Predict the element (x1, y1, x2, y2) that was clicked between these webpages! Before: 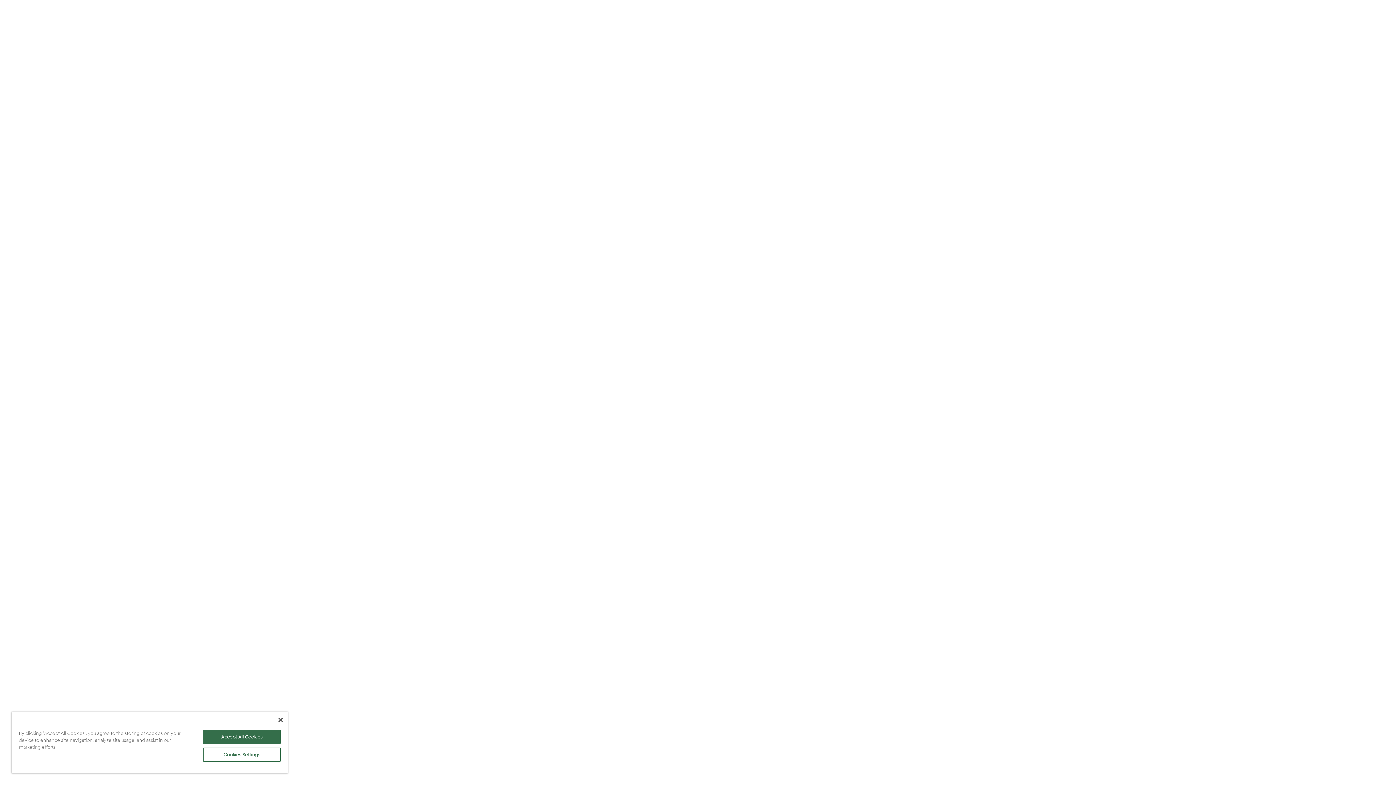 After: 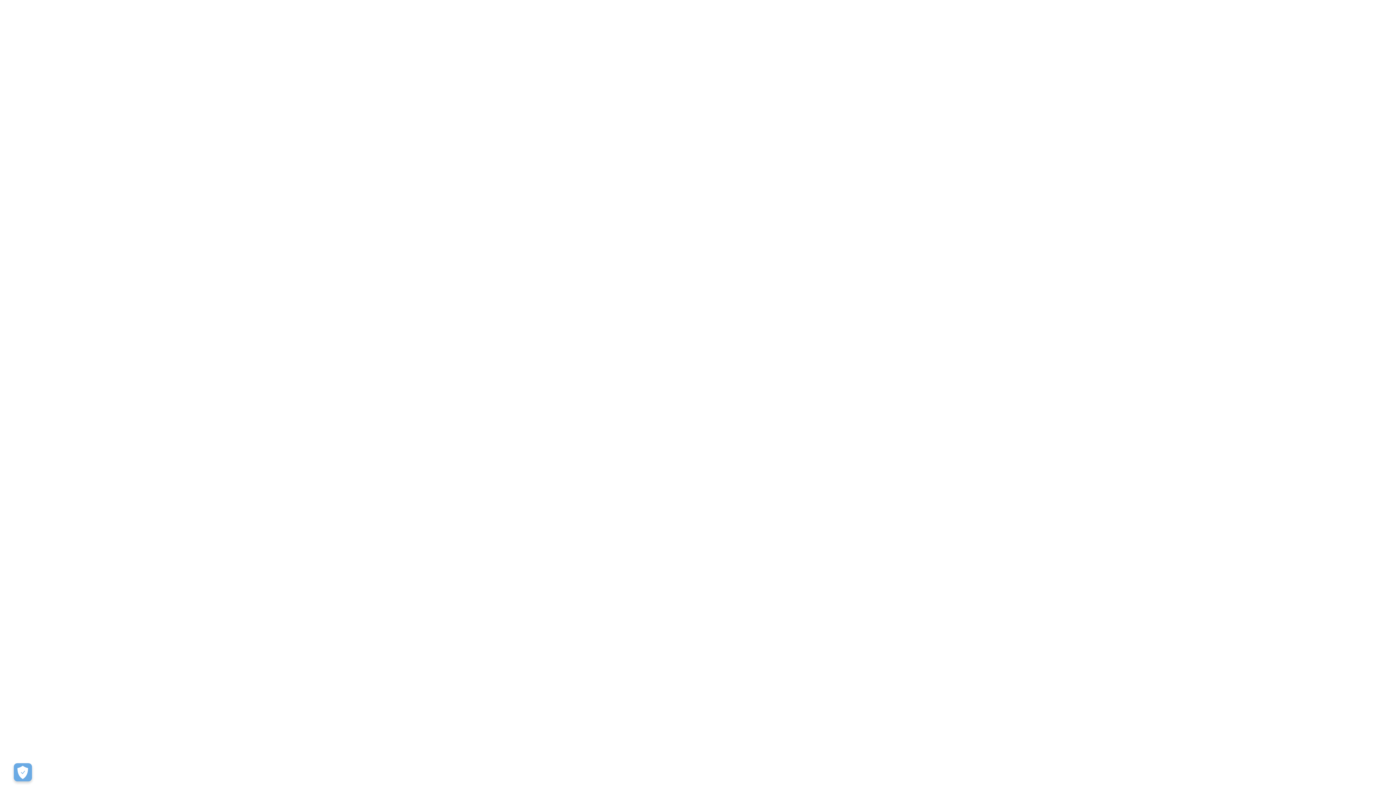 Action: label: Accept All Cookies bbox: (203, 730, 280, 744)